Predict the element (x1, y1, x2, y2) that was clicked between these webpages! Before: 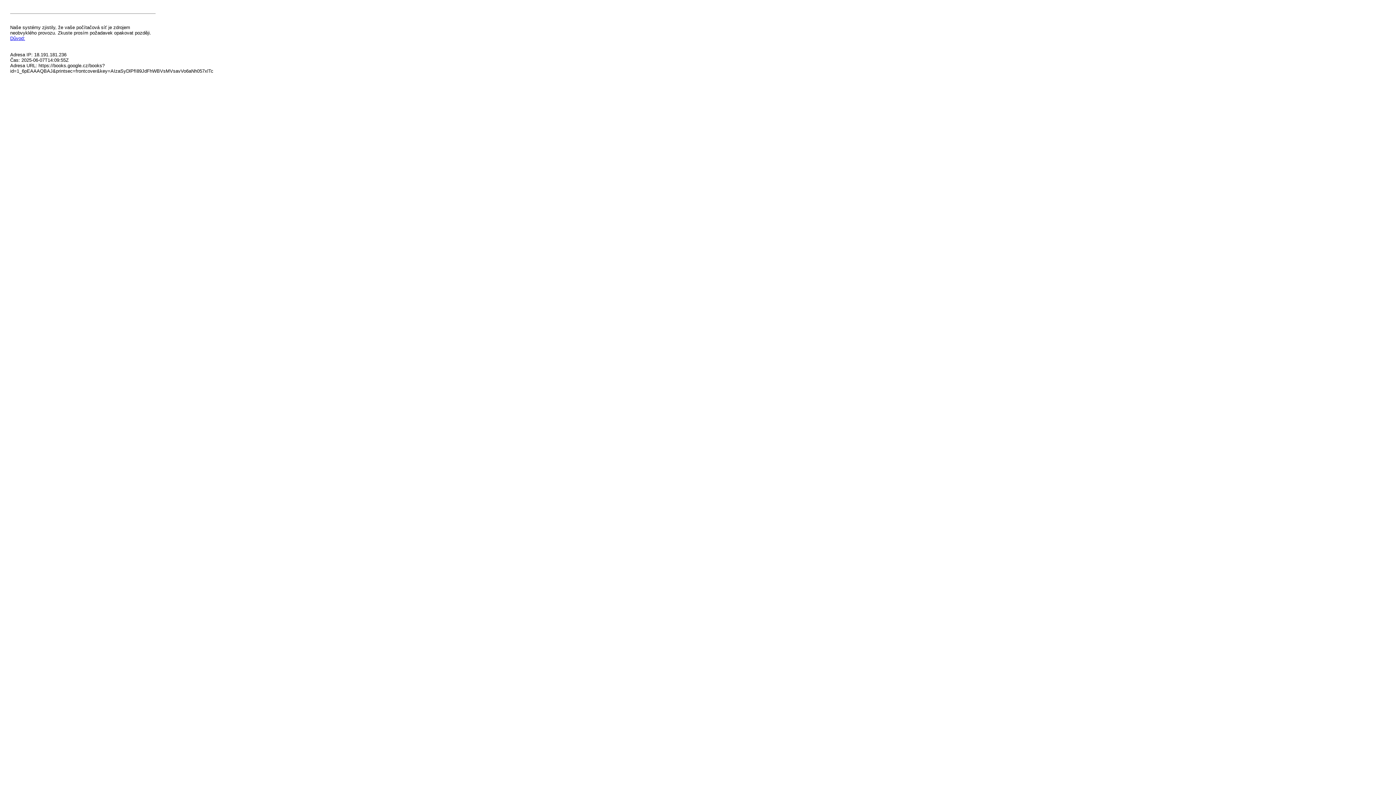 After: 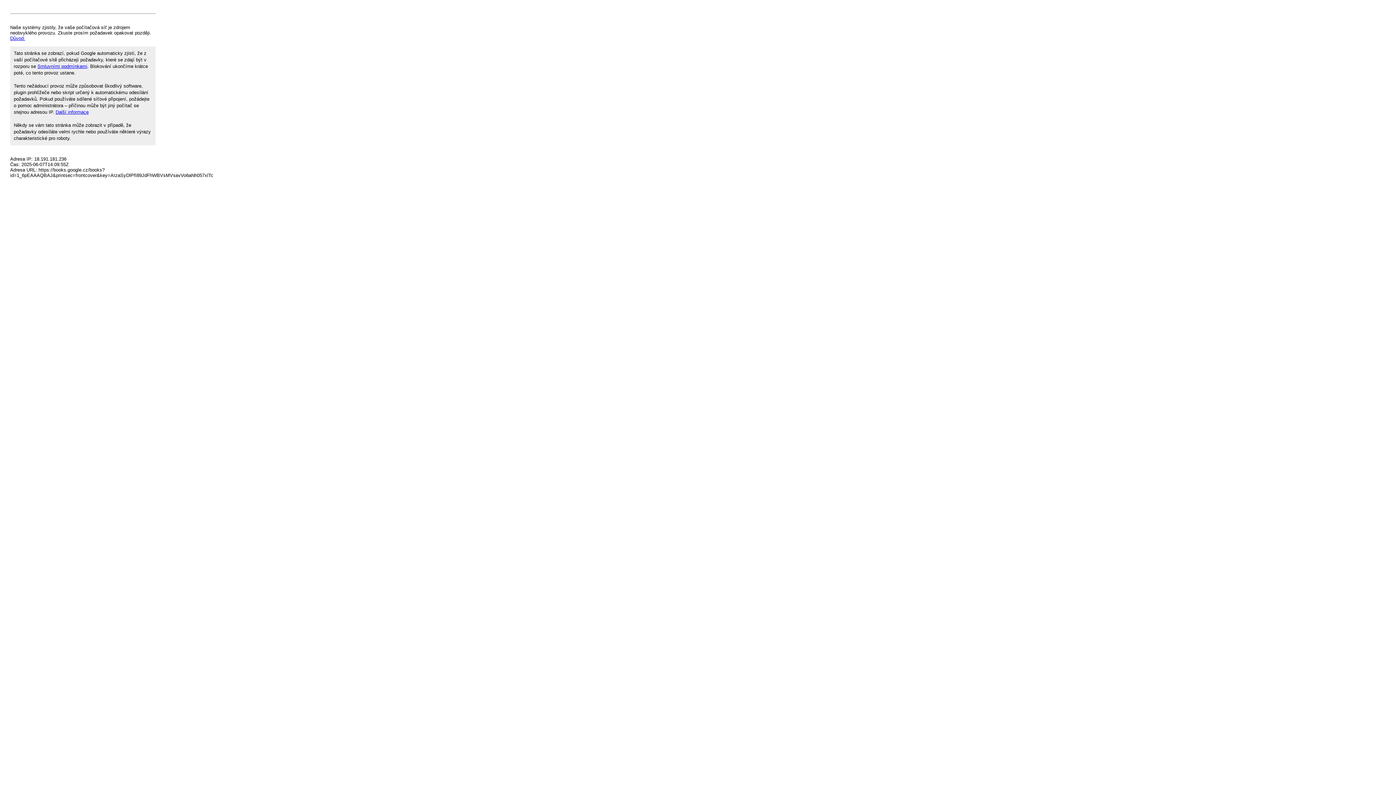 Action: bbox: (10, 35, 25, 41) label: Důvod: